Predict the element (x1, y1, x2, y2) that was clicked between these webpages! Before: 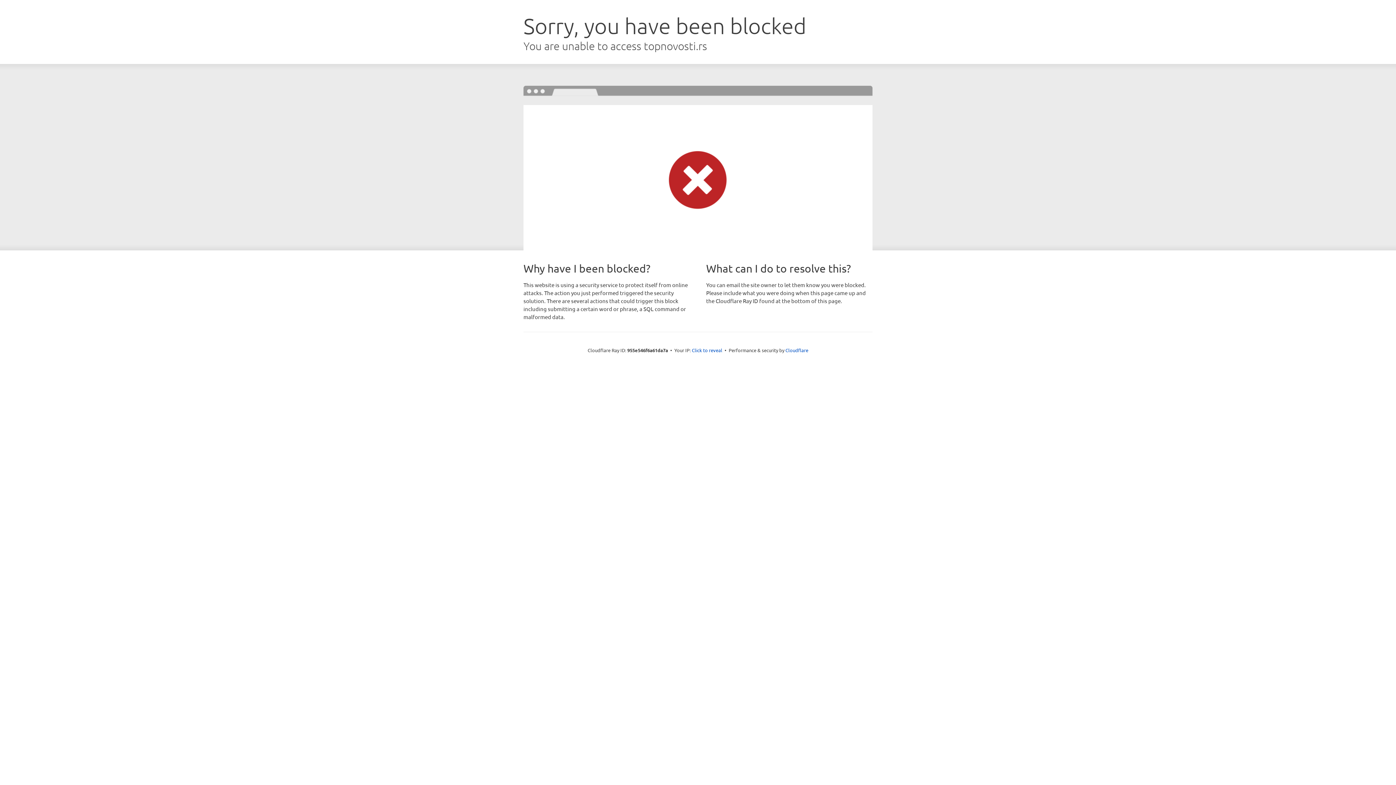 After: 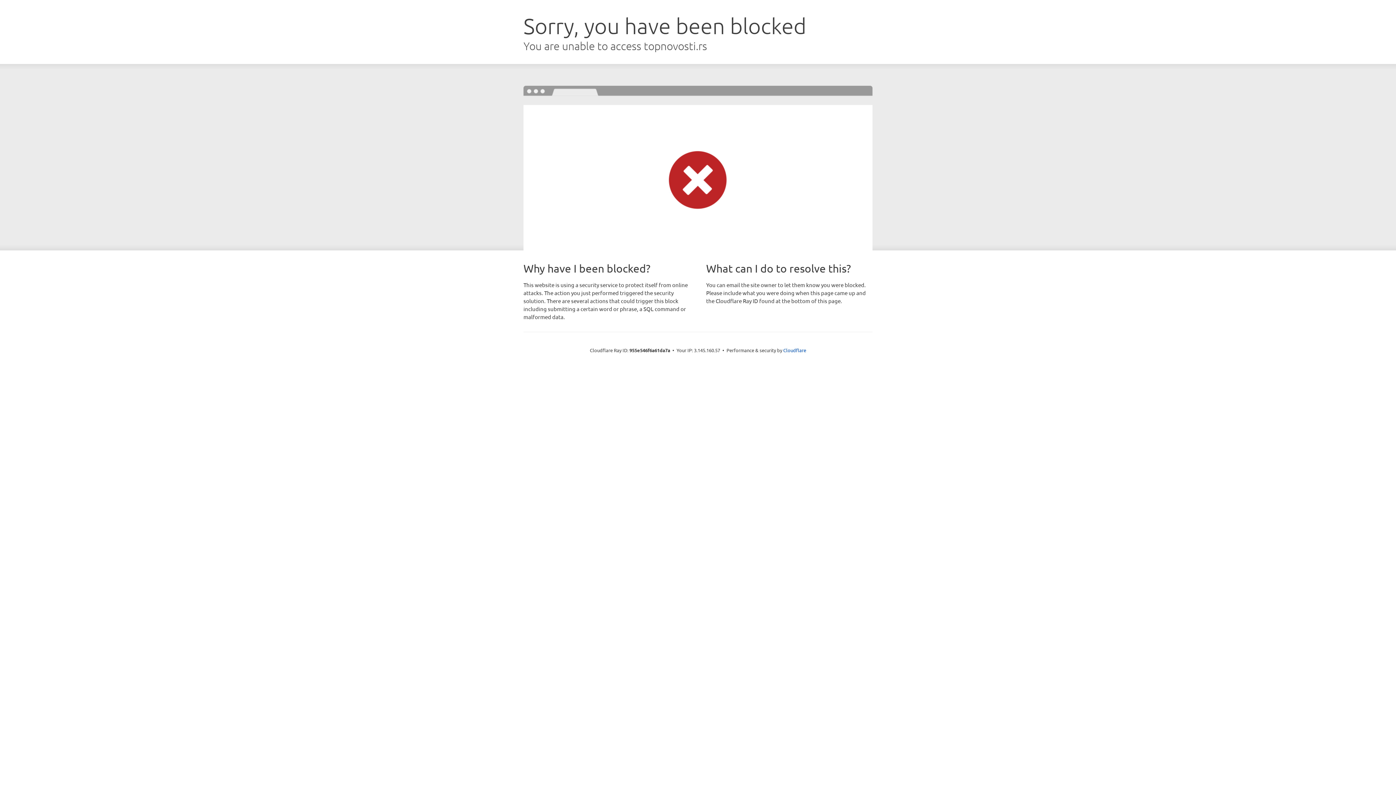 Action: label: Click to reveal bbox: (692, 346, 722, 353)